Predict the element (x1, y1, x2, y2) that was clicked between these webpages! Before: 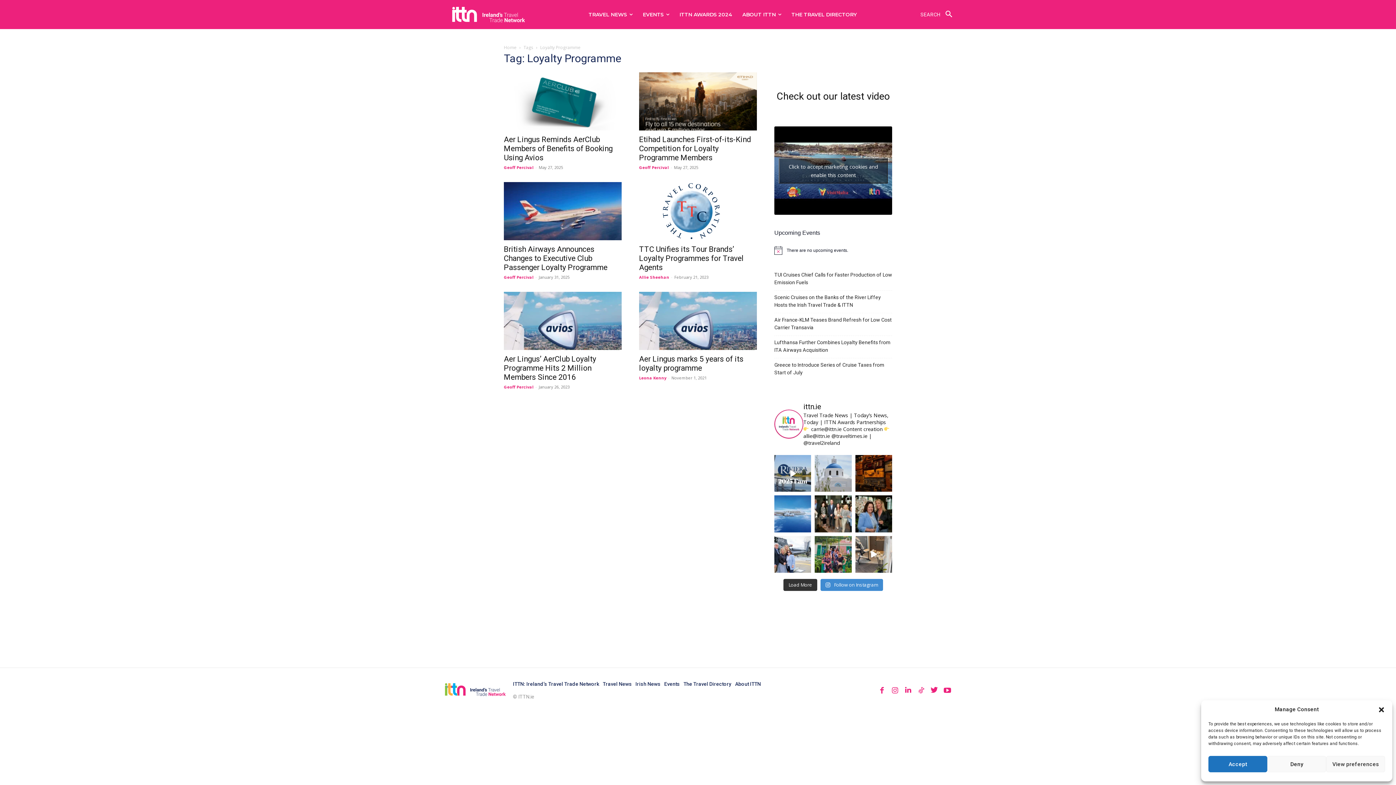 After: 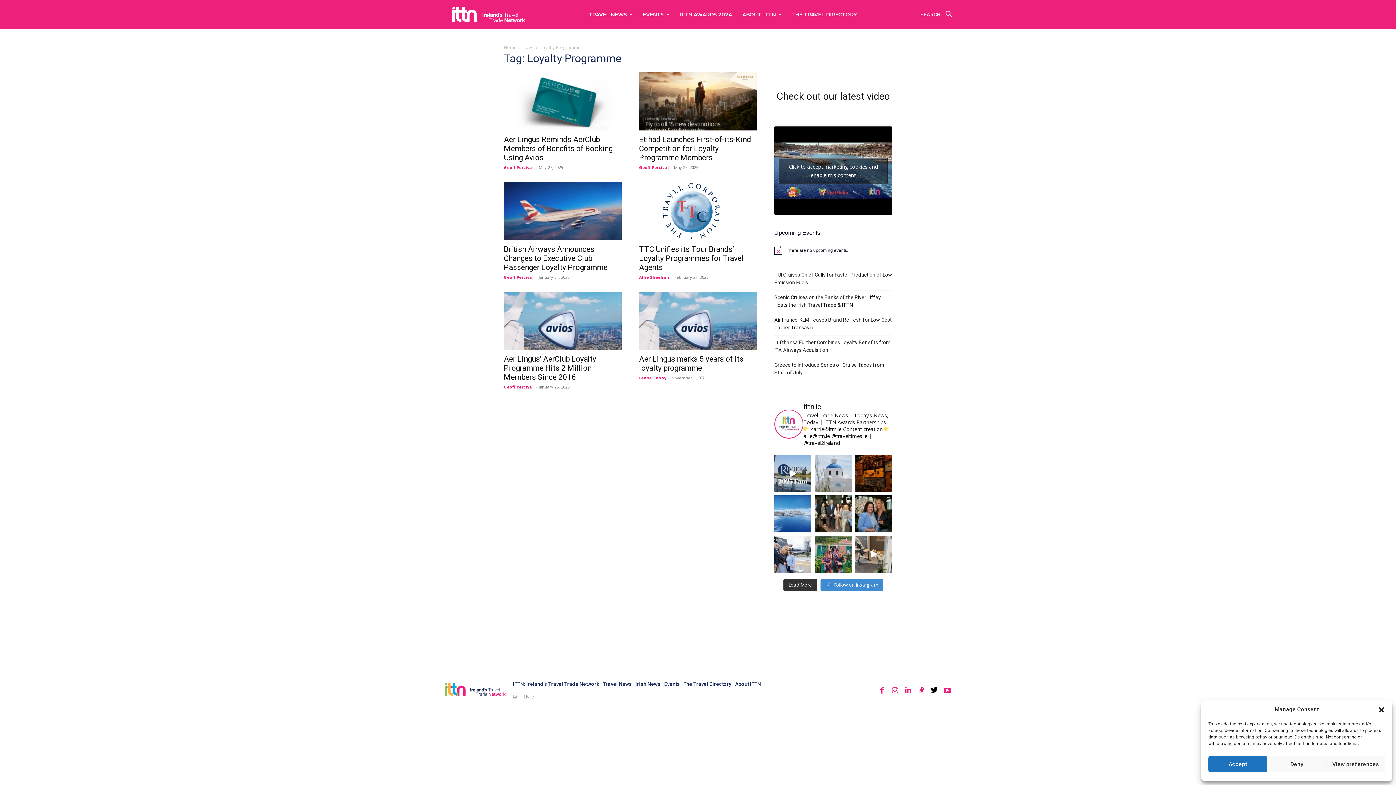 Action: bbox: (930, 686, 938, 694)